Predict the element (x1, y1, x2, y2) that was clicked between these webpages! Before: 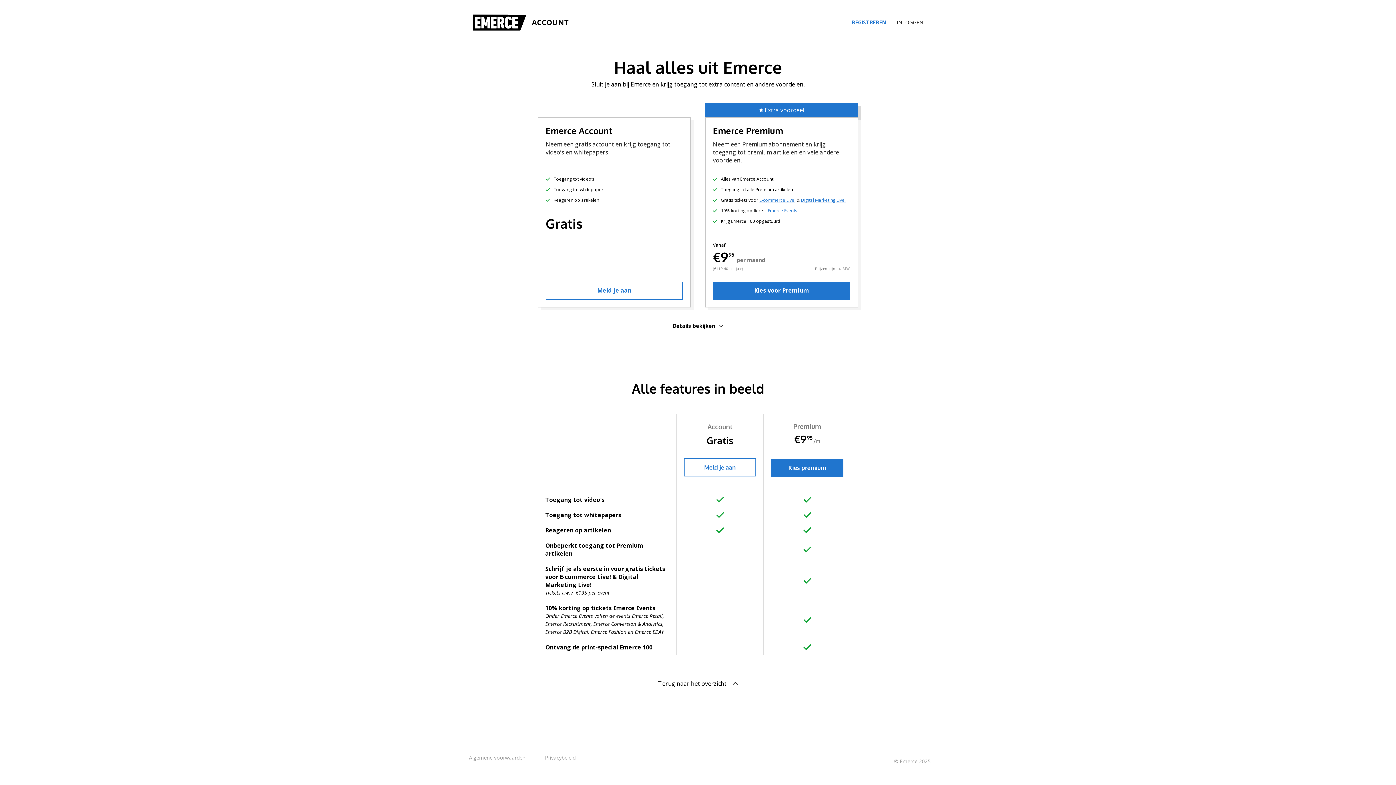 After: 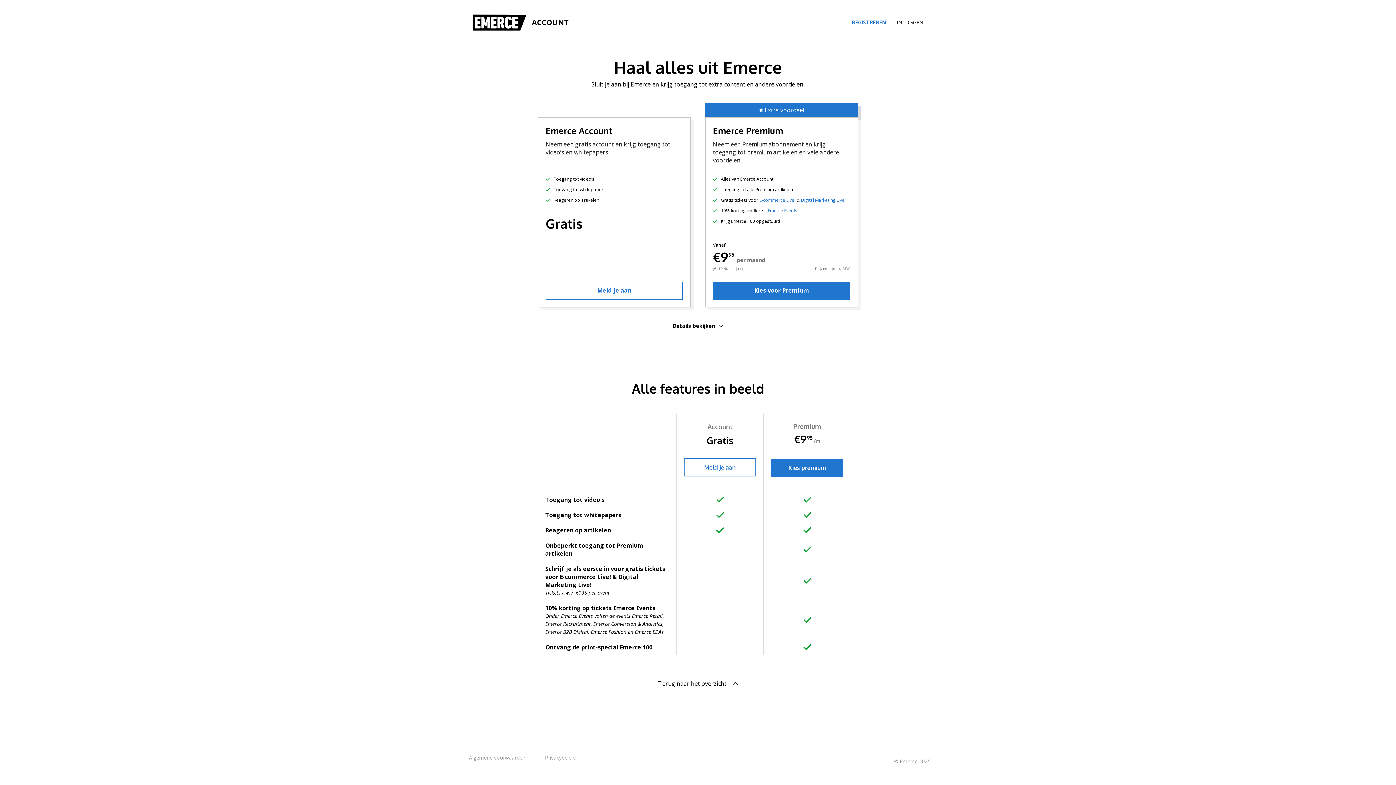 Action: label: E-commerce Live! bbox: (759, 197, 795, 203)